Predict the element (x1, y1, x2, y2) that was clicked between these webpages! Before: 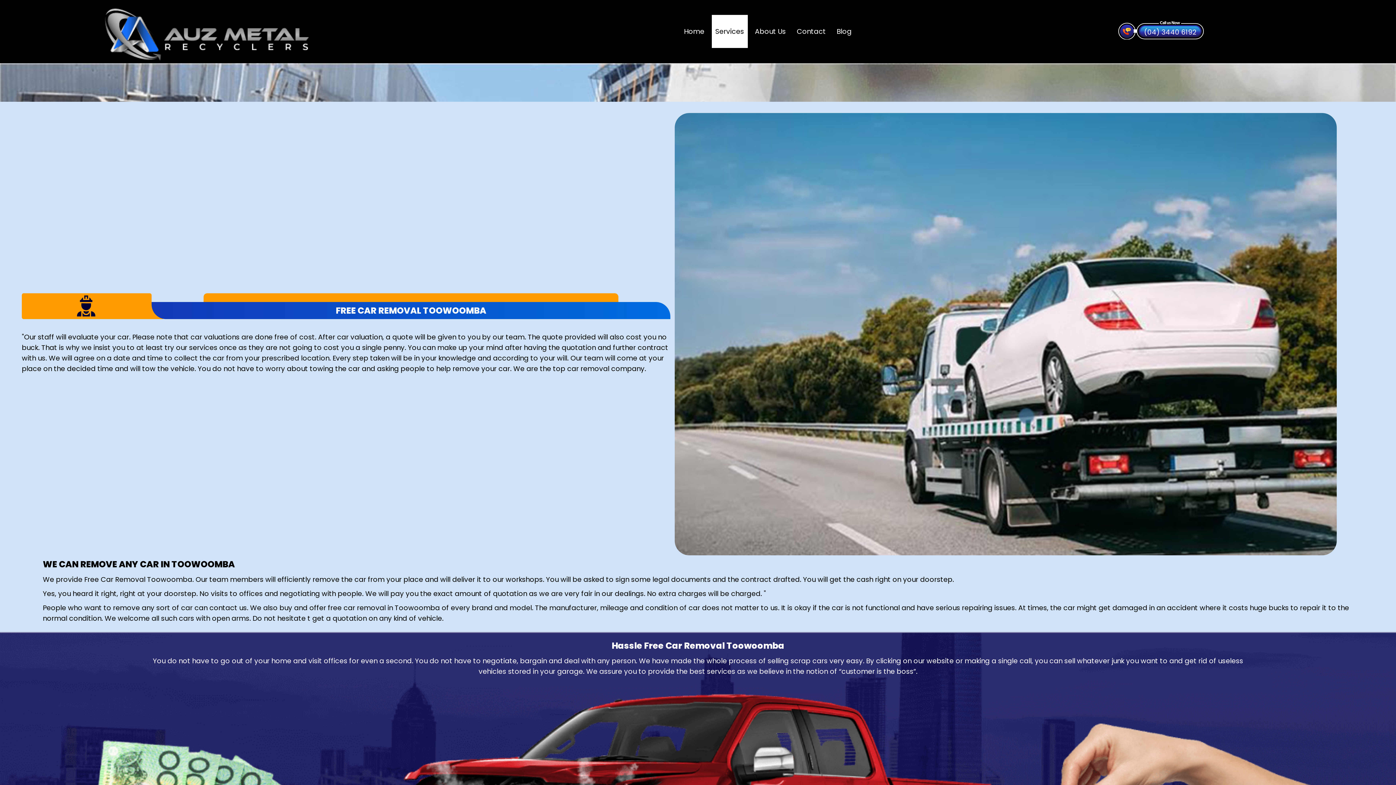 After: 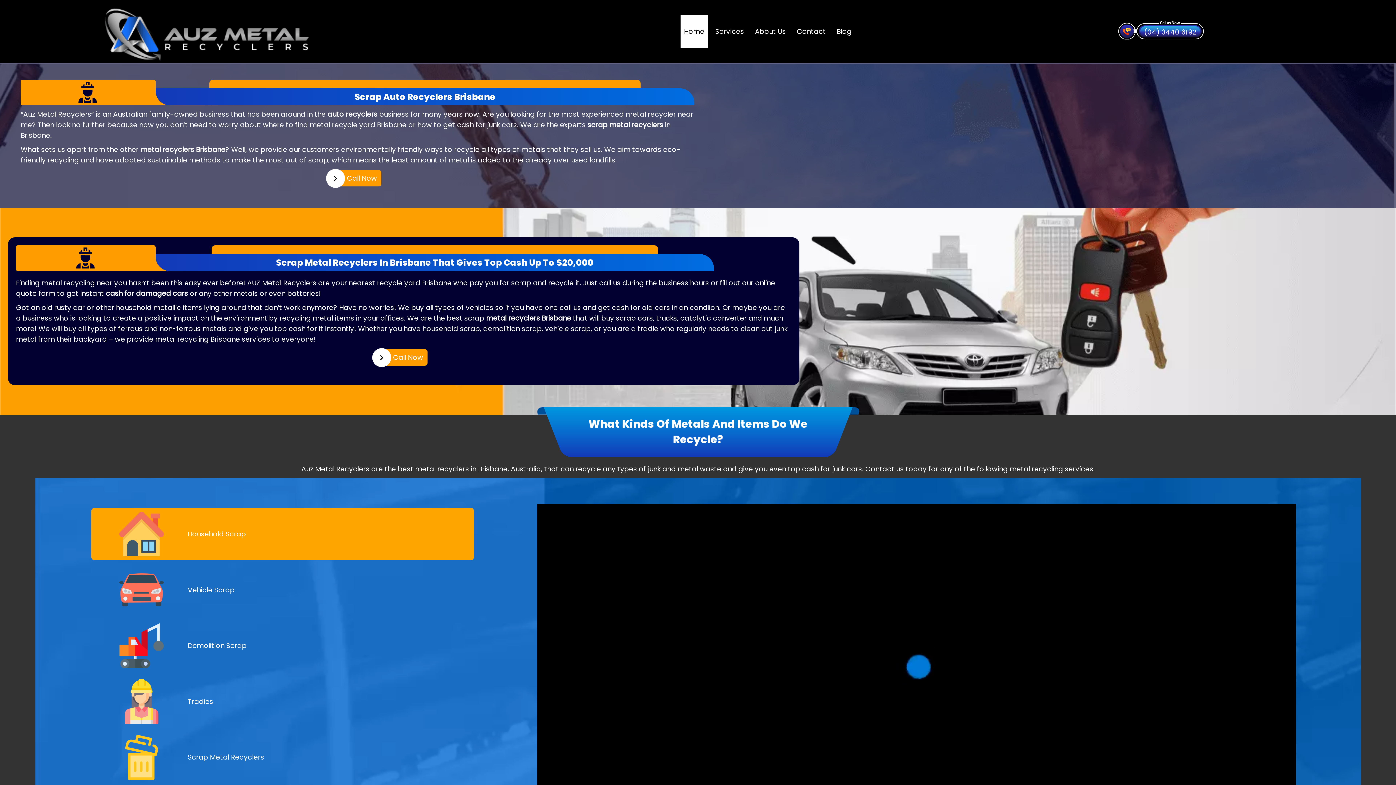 Action: label: Home bbox: (680, 23, 708, 39)